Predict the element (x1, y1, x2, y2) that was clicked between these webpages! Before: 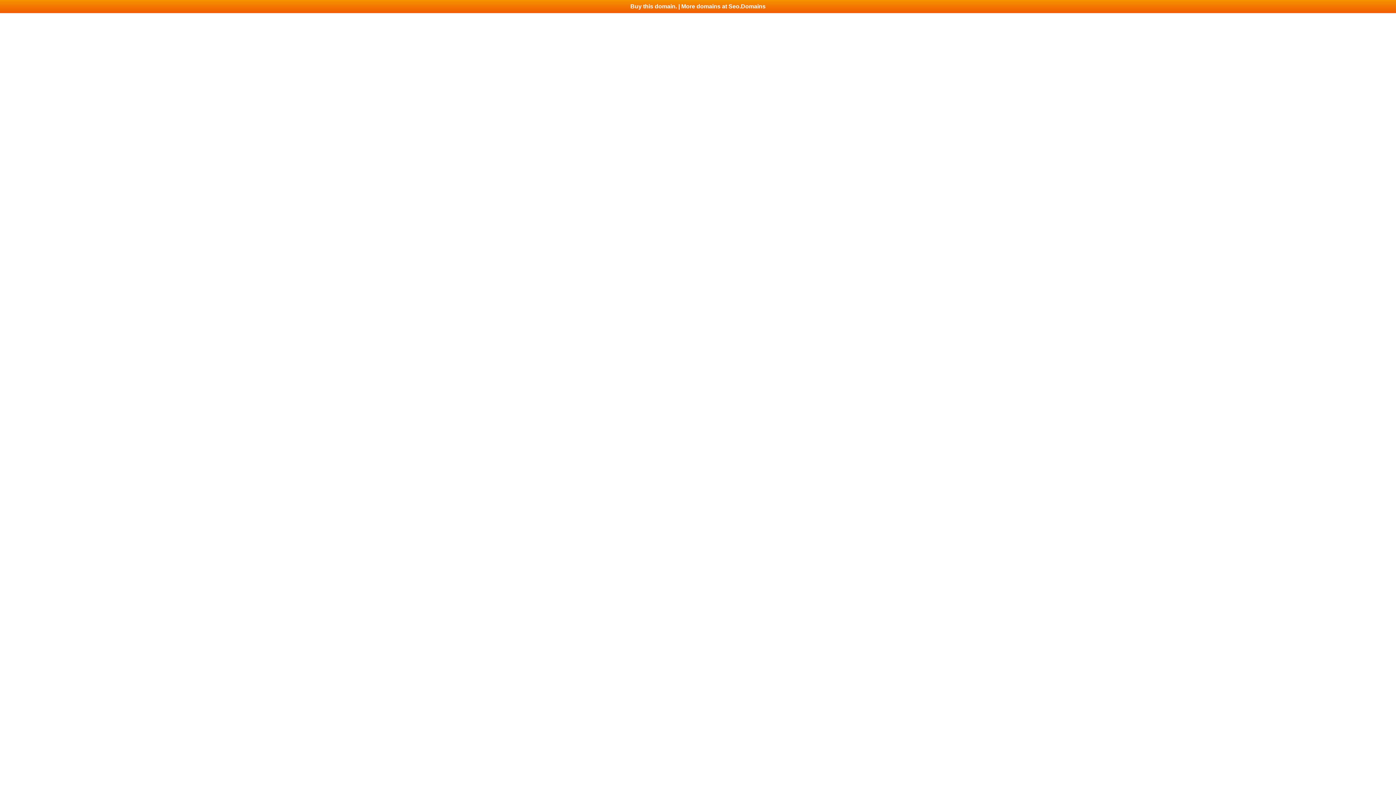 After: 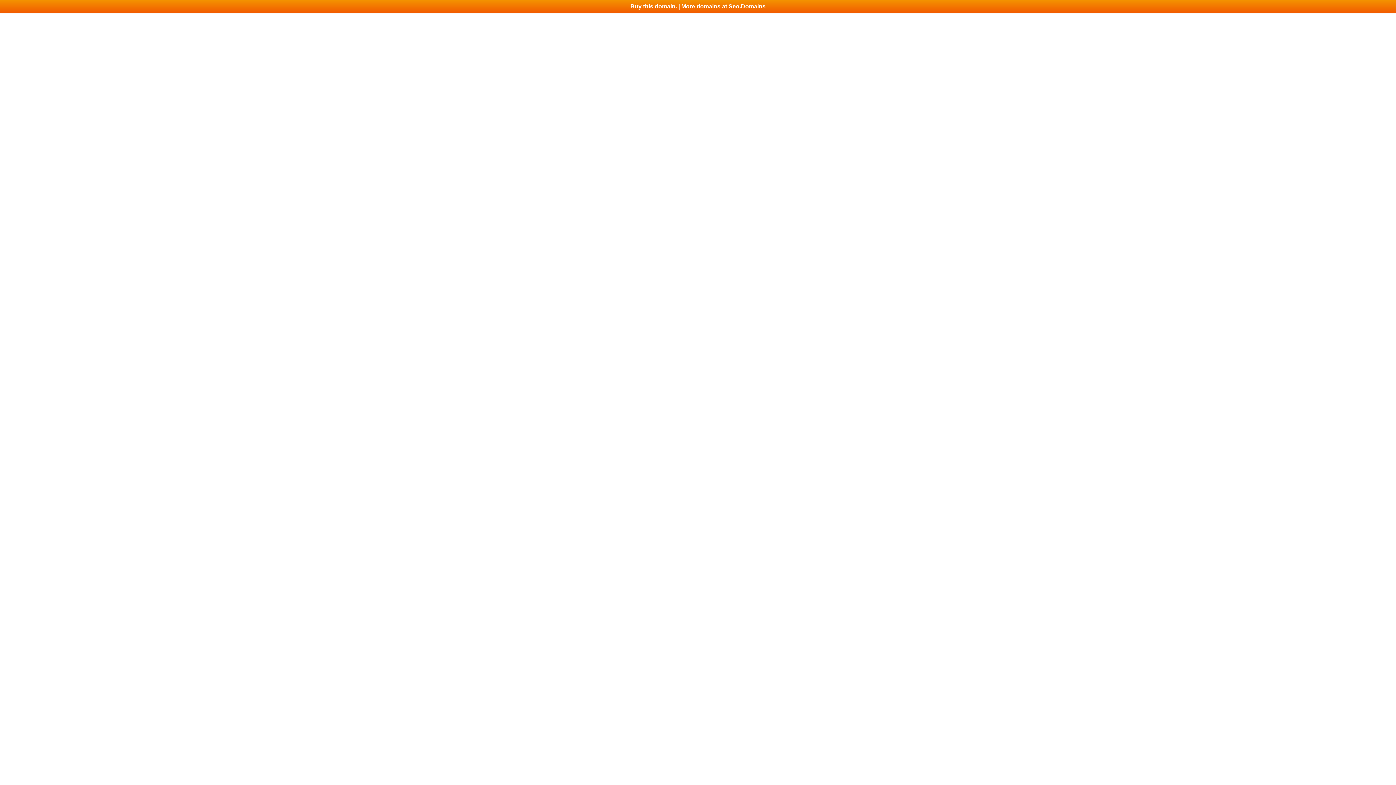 Action: label: Buy this domain. | More domains at Seo.Domains bbox: (0, 0, 1396, 13)